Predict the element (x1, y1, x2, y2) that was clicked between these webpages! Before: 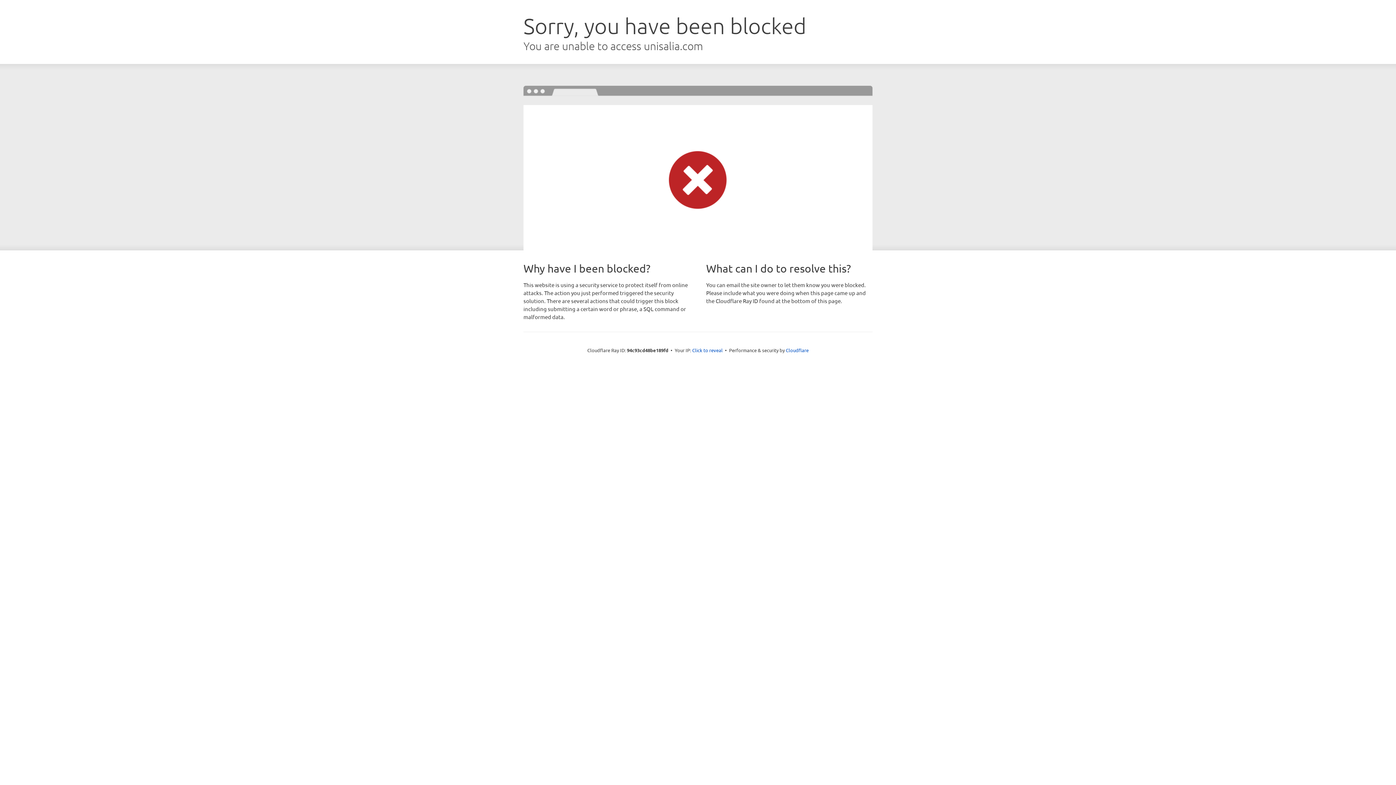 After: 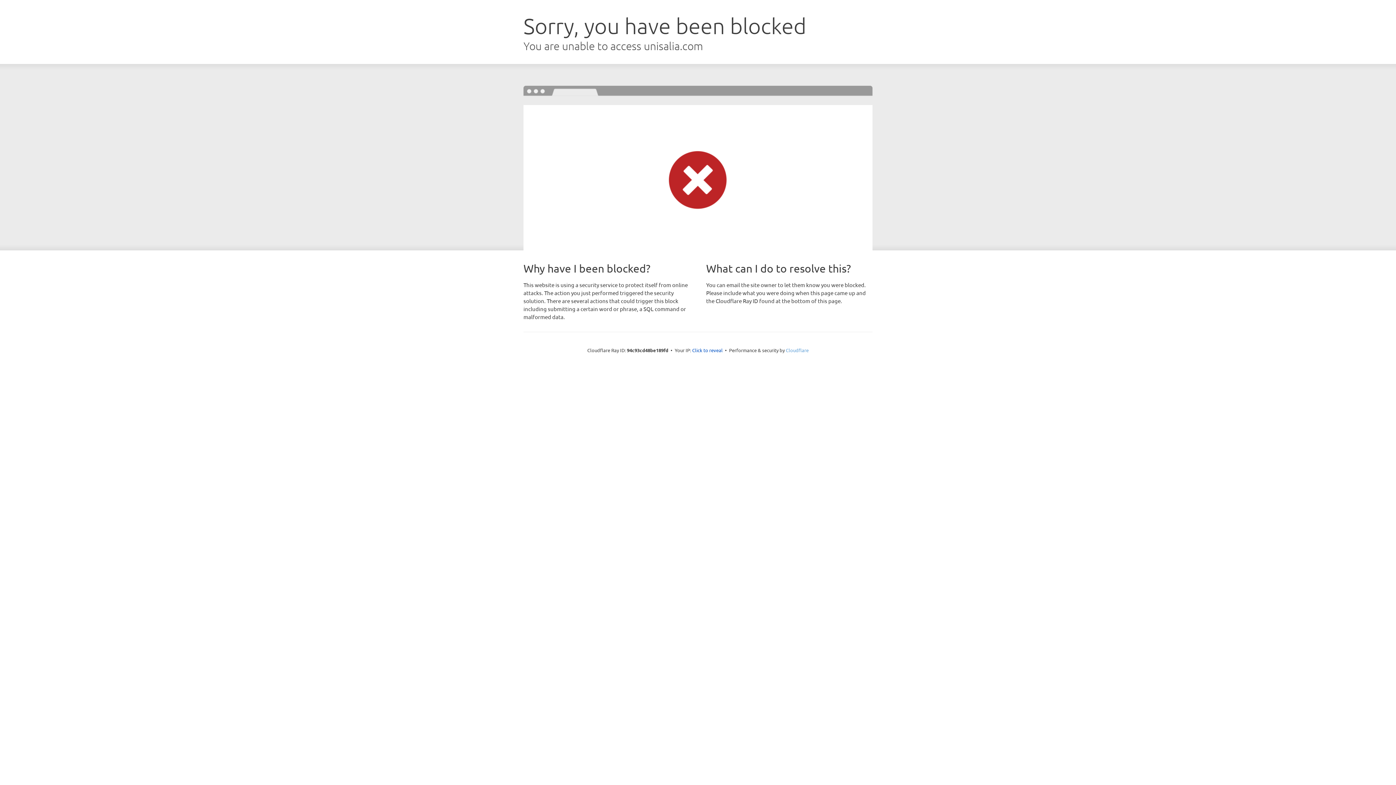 Action: label: Cloudflare bbox: (786, 347, 808, 353)